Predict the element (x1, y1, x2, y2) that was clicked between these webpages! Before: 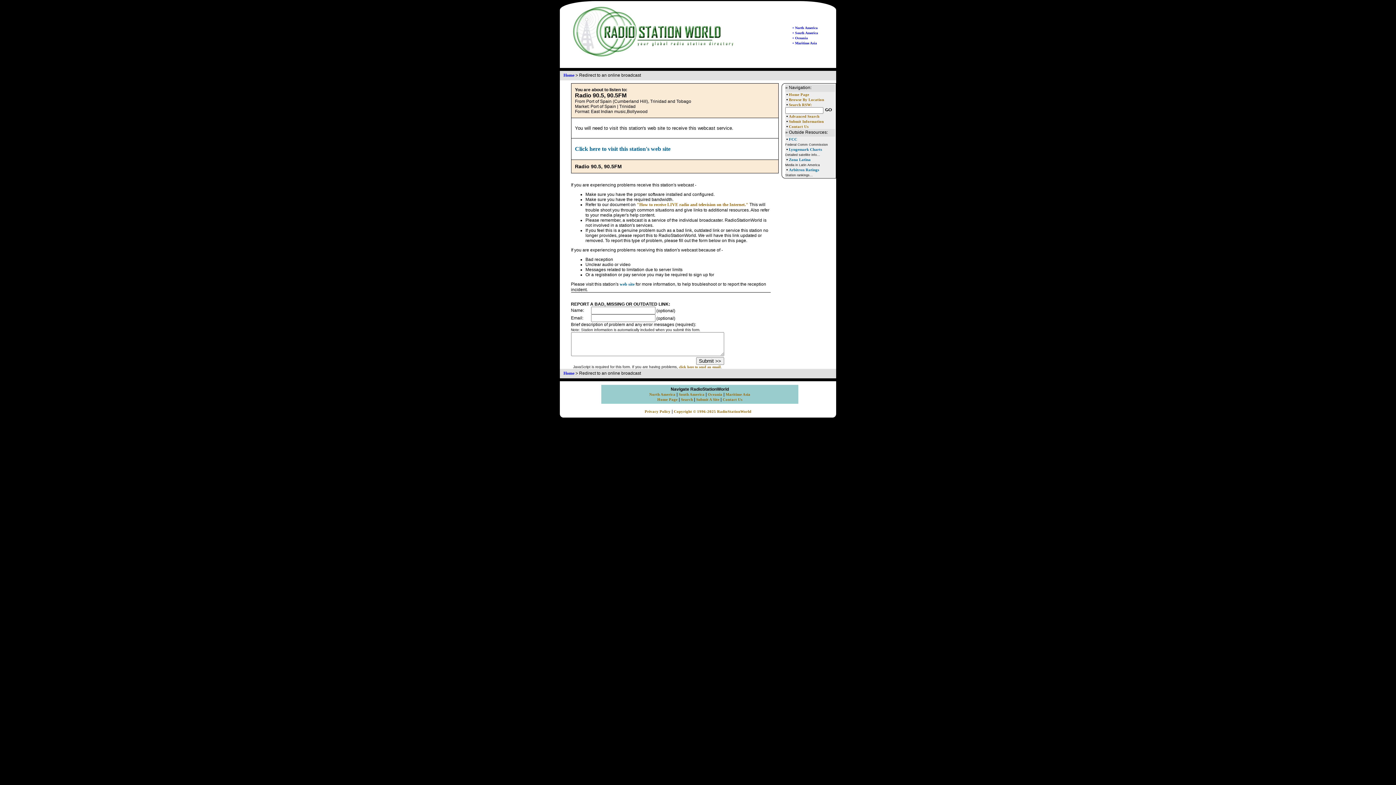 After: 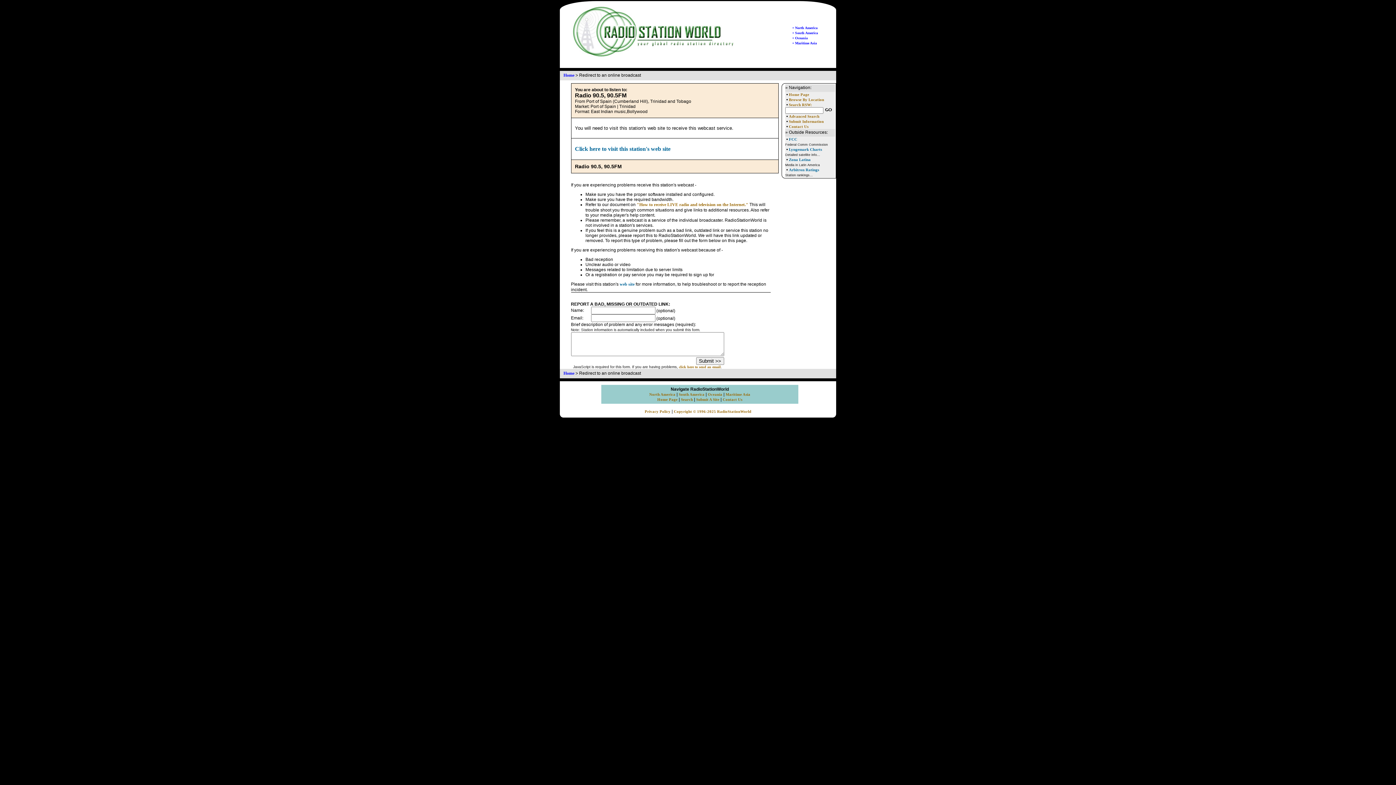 Action: bbox: (789, 167, 819, 172) label: Arbitron Ratings